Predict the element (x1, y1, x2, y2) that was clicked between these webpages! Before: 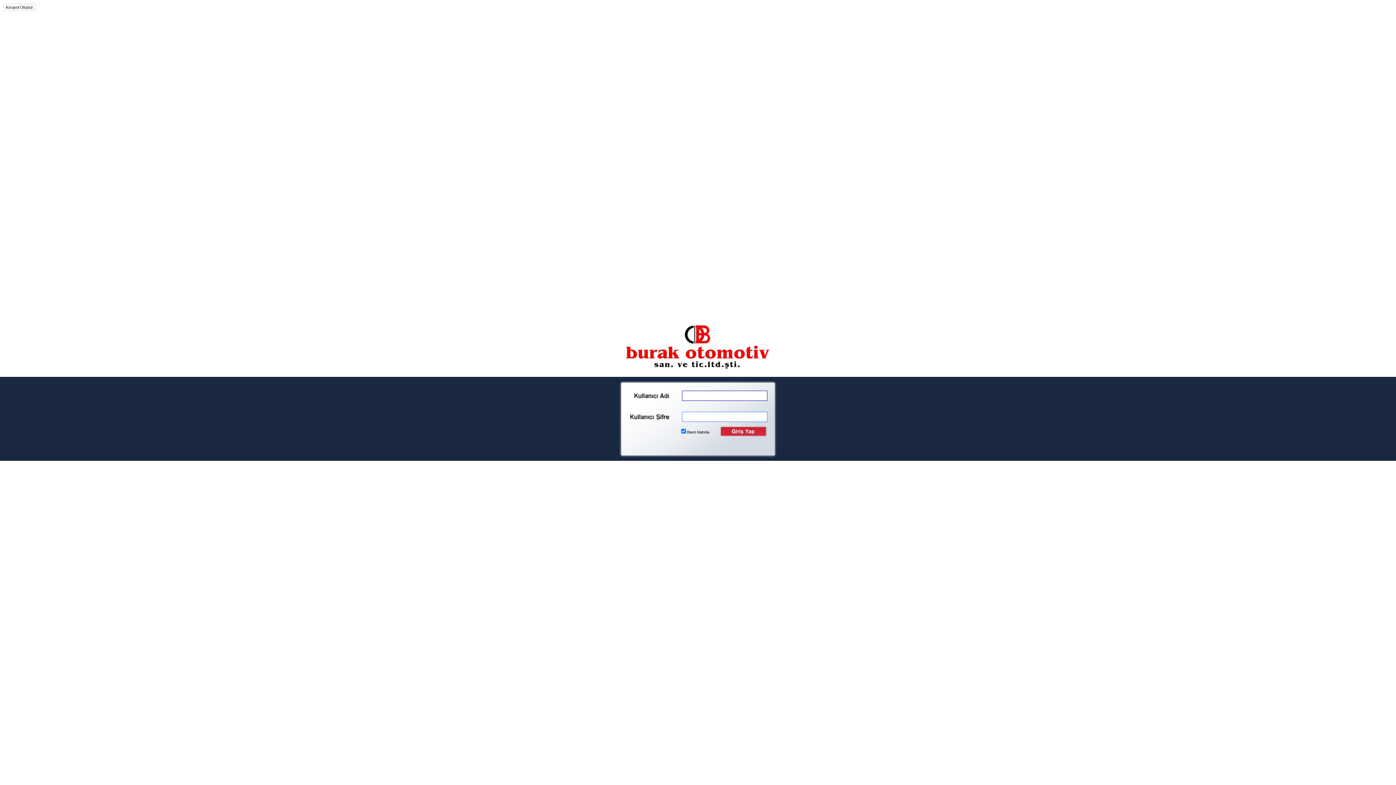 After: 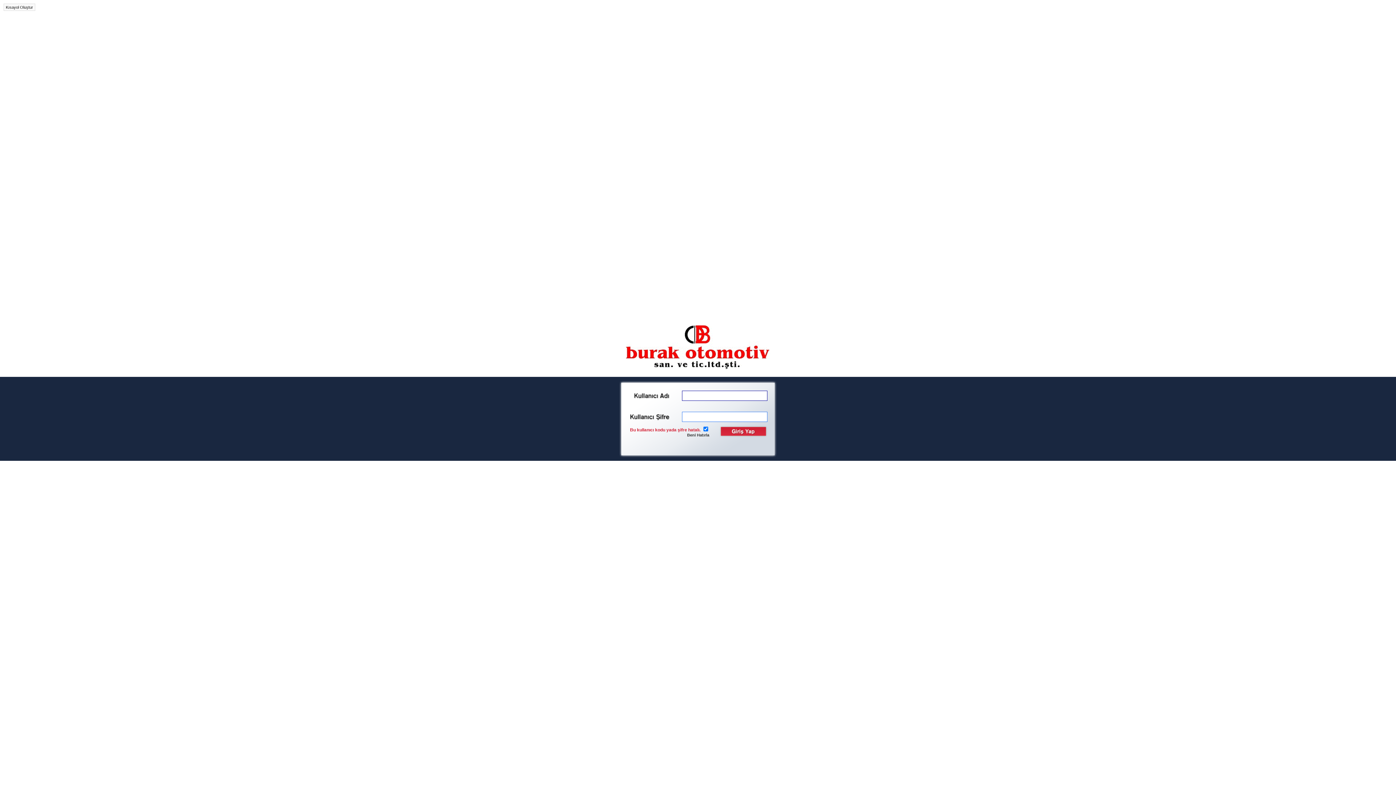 Action: bbox: (719, 432, 767, 438)